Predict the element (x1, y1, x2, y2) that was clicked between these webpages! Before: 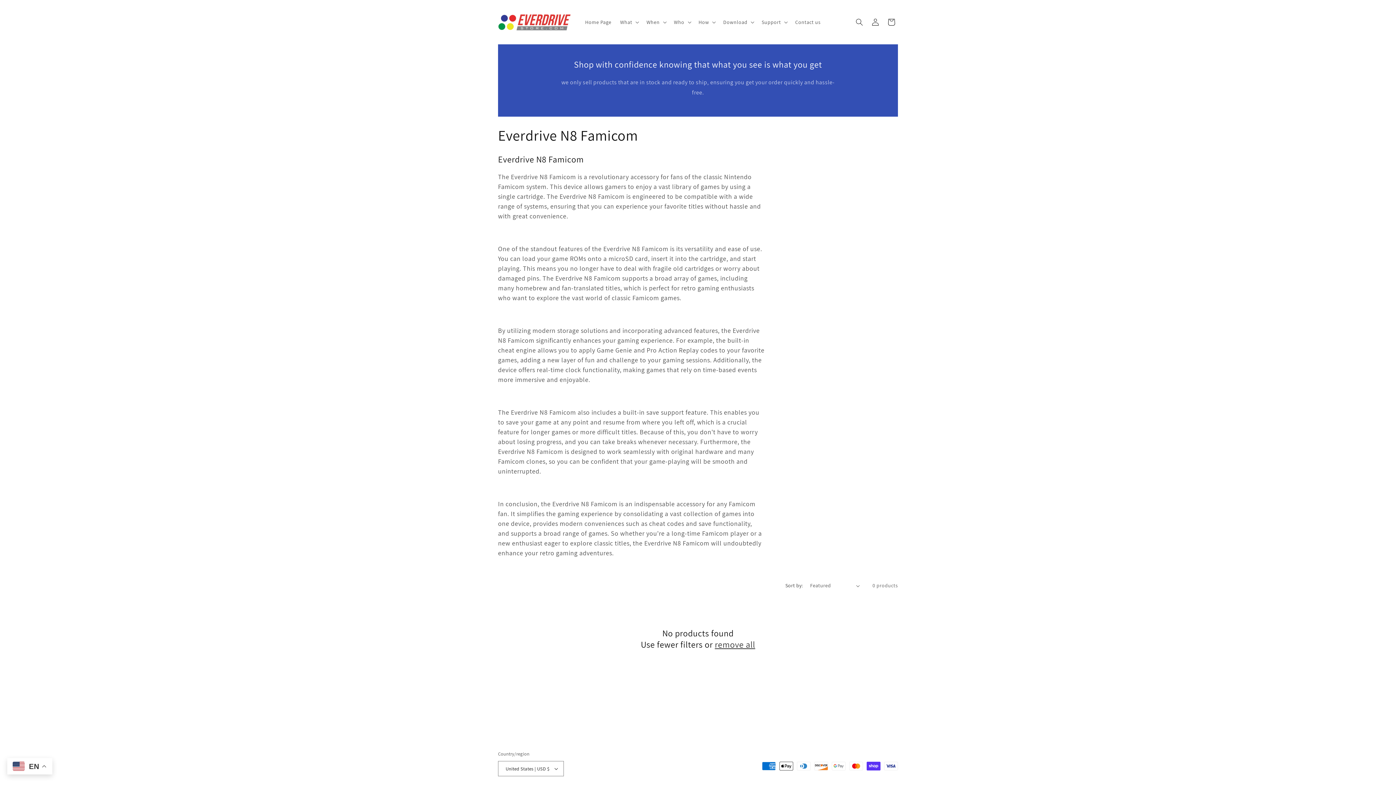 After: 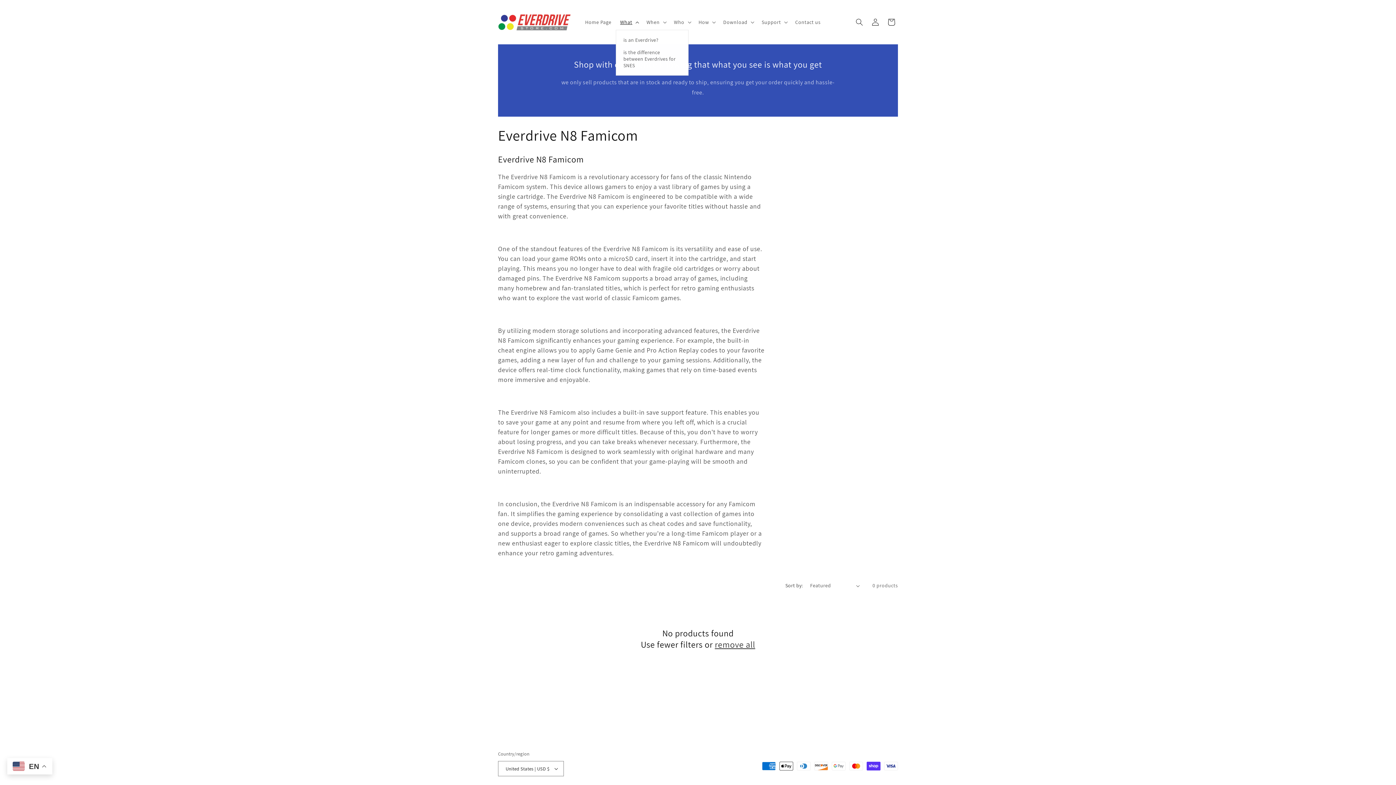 Action: label: What bbox: (615, 14, 642, 29)